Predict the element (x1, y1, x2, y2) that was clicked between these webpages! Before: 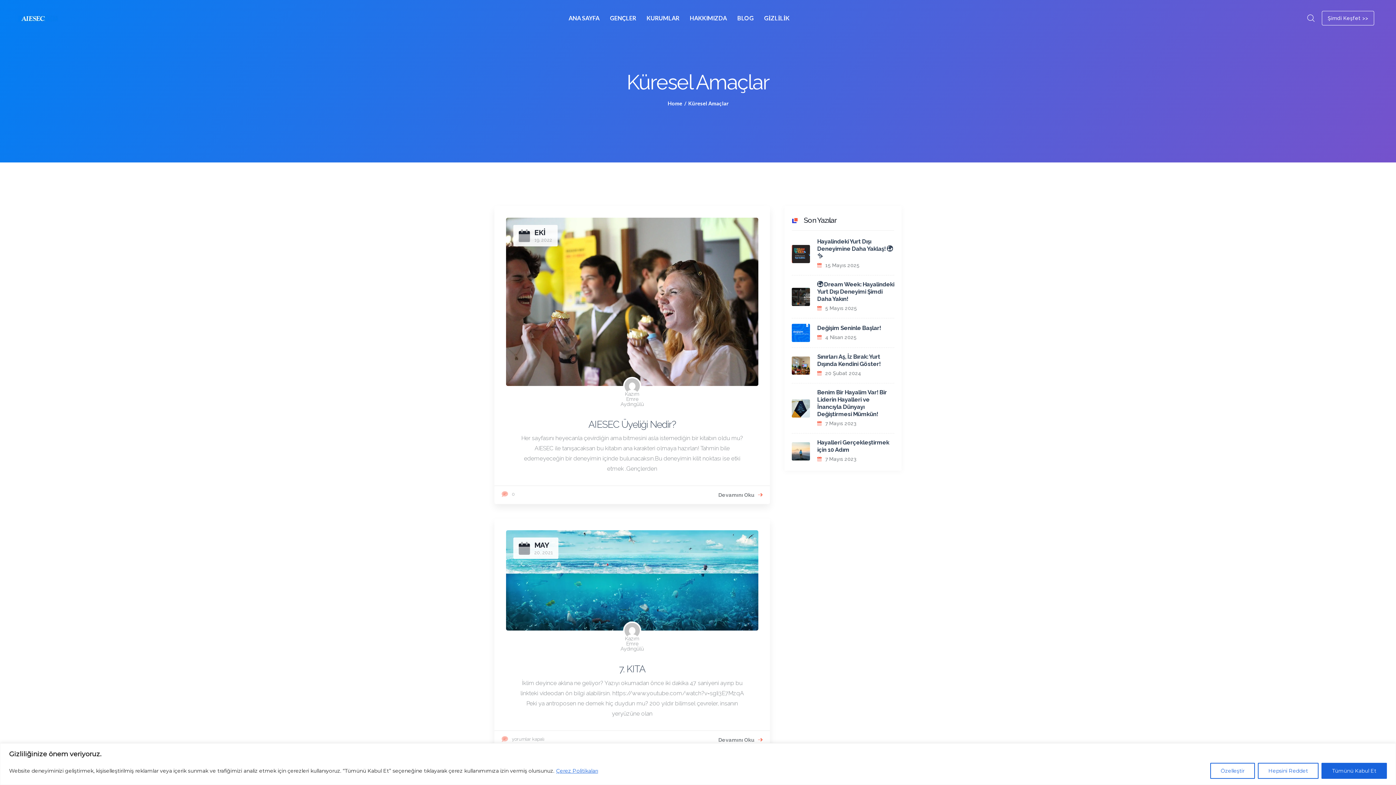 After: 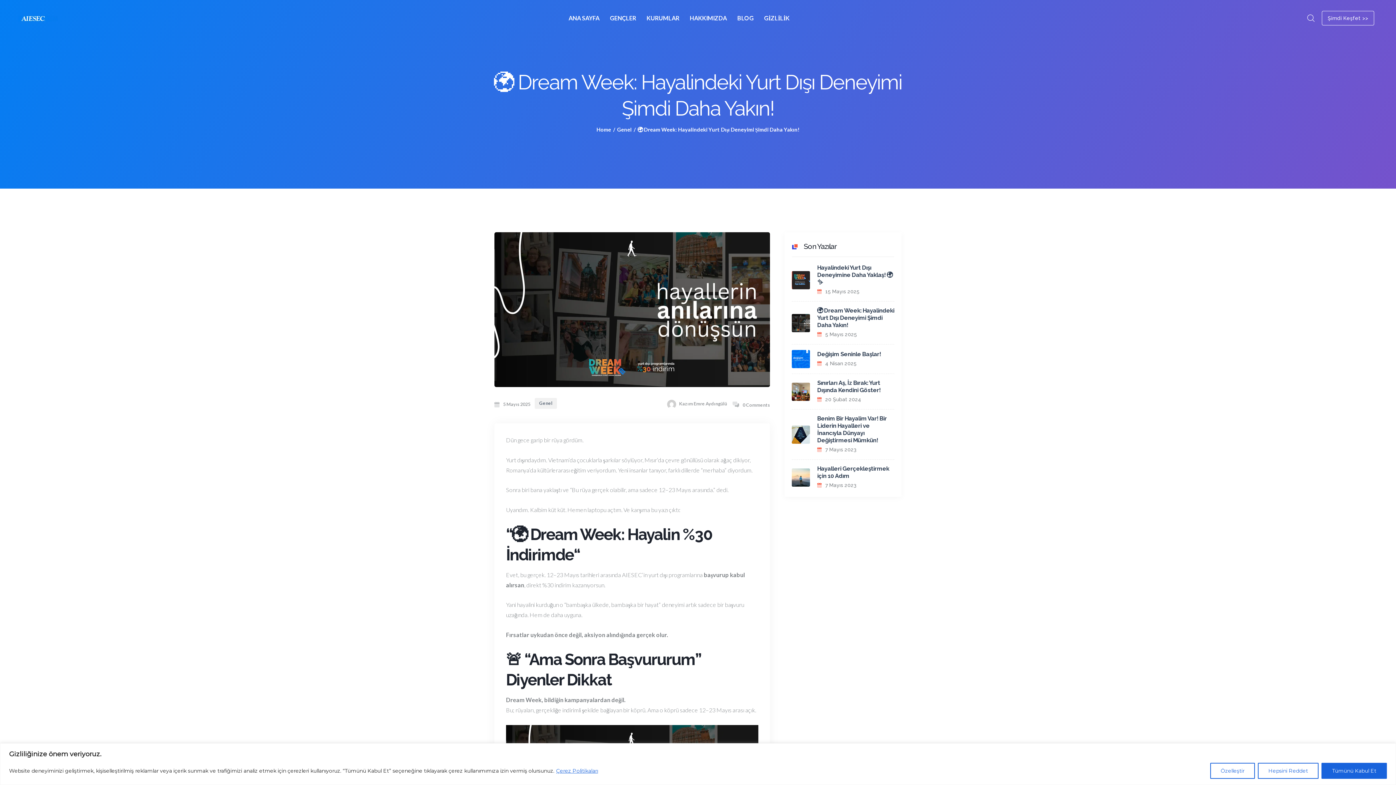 Action: label: 🌍 Dream Week: Hayalindeki Yurt Dışı Deneyimi Şimdi Daha Yakın! bbox: (817, 281, 894, 302)